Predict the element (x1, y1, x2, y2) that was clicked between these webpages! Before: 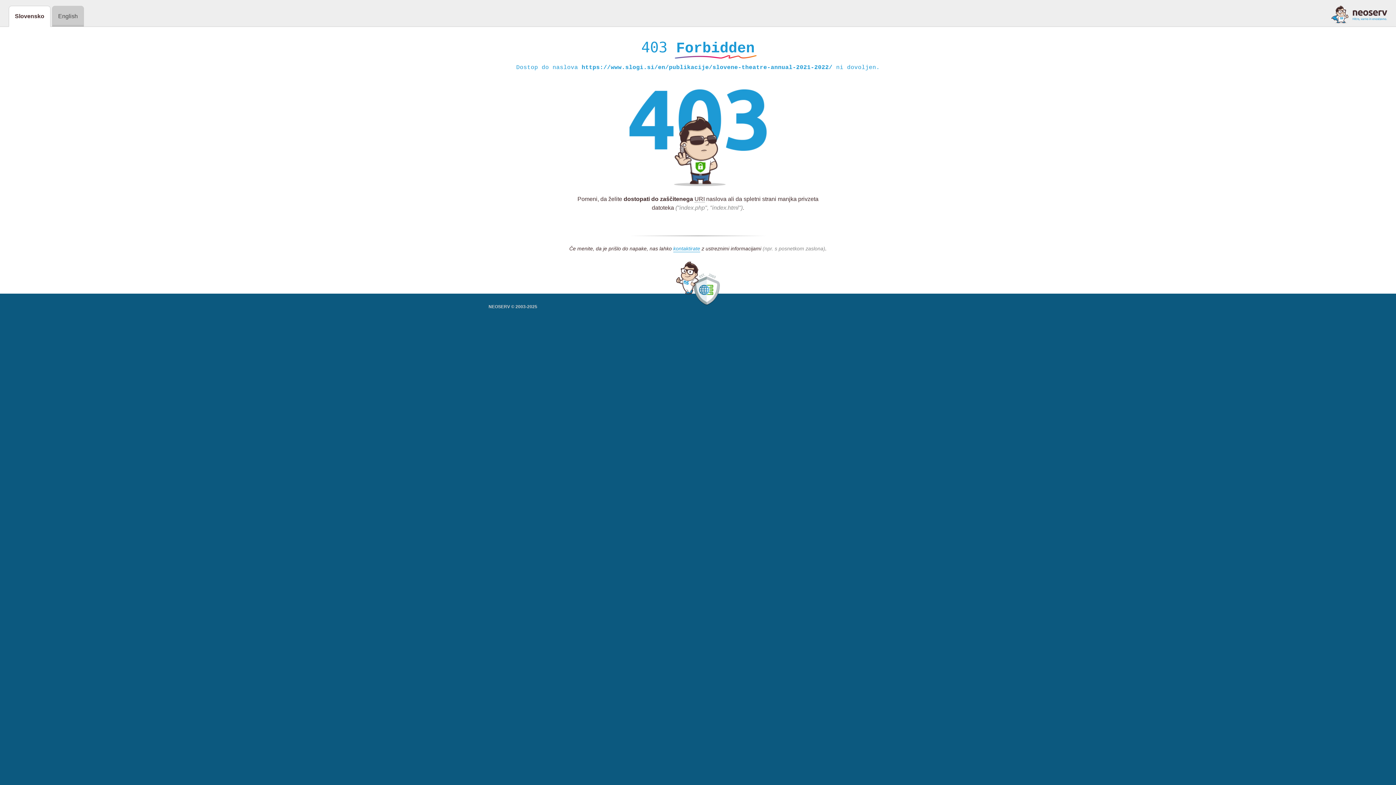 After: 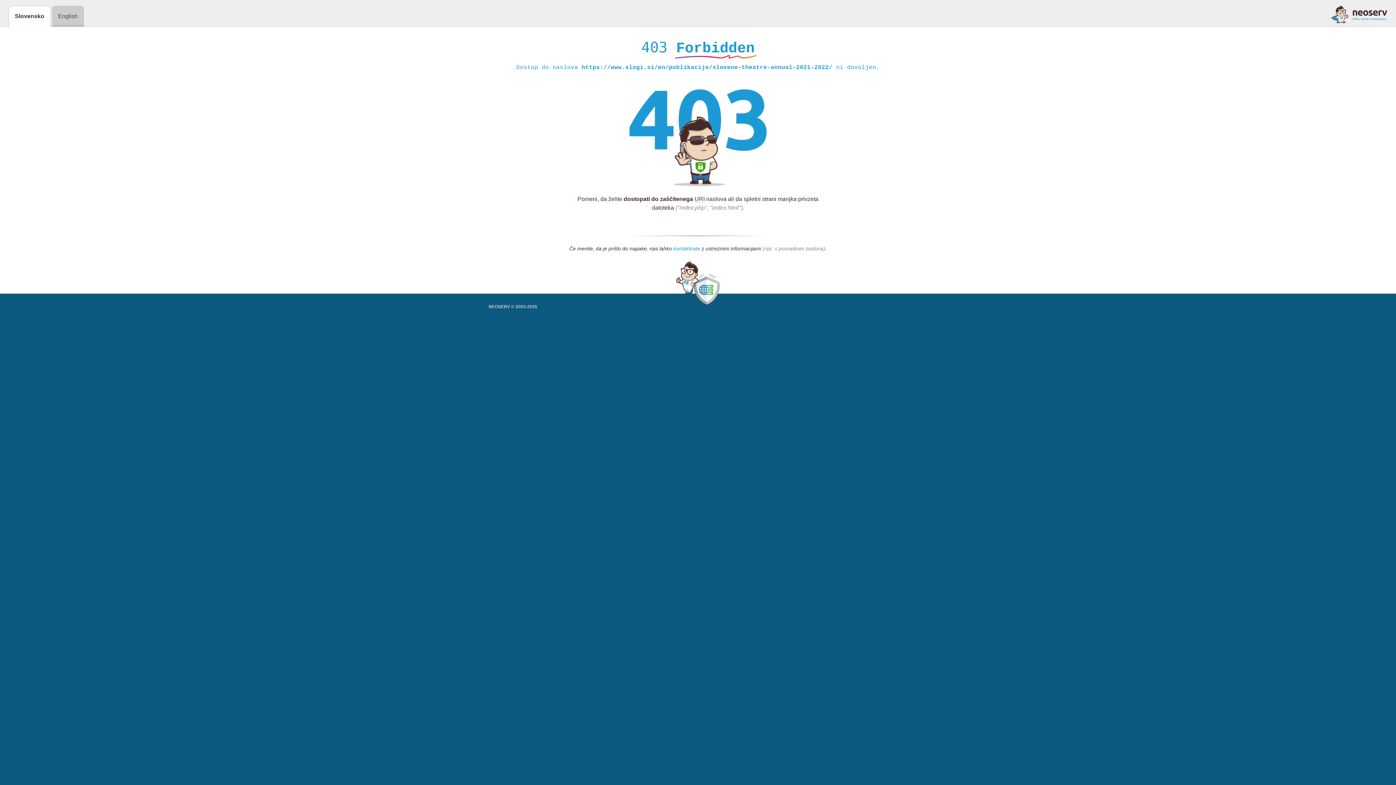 Action: label: kontaktirate bbox: (673, 245, 700, 252)